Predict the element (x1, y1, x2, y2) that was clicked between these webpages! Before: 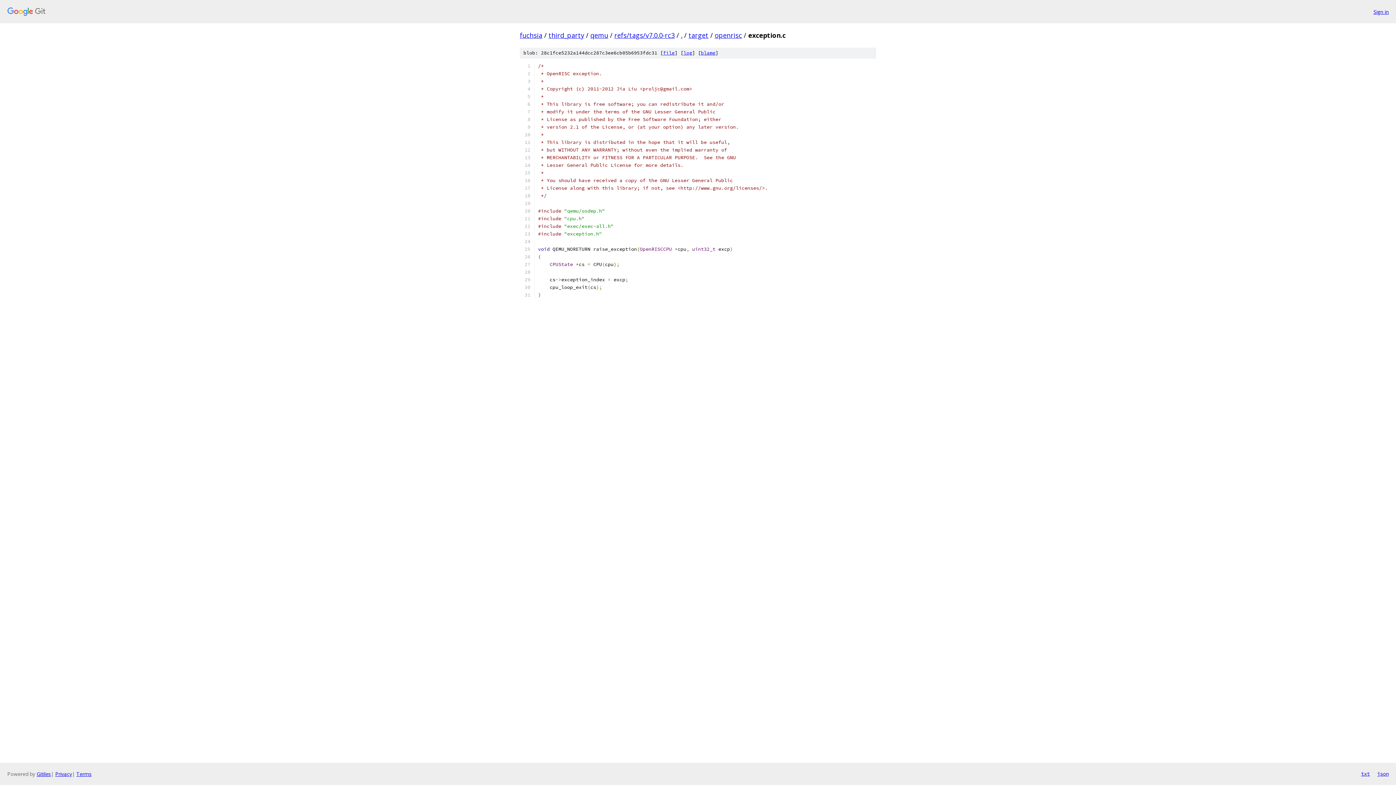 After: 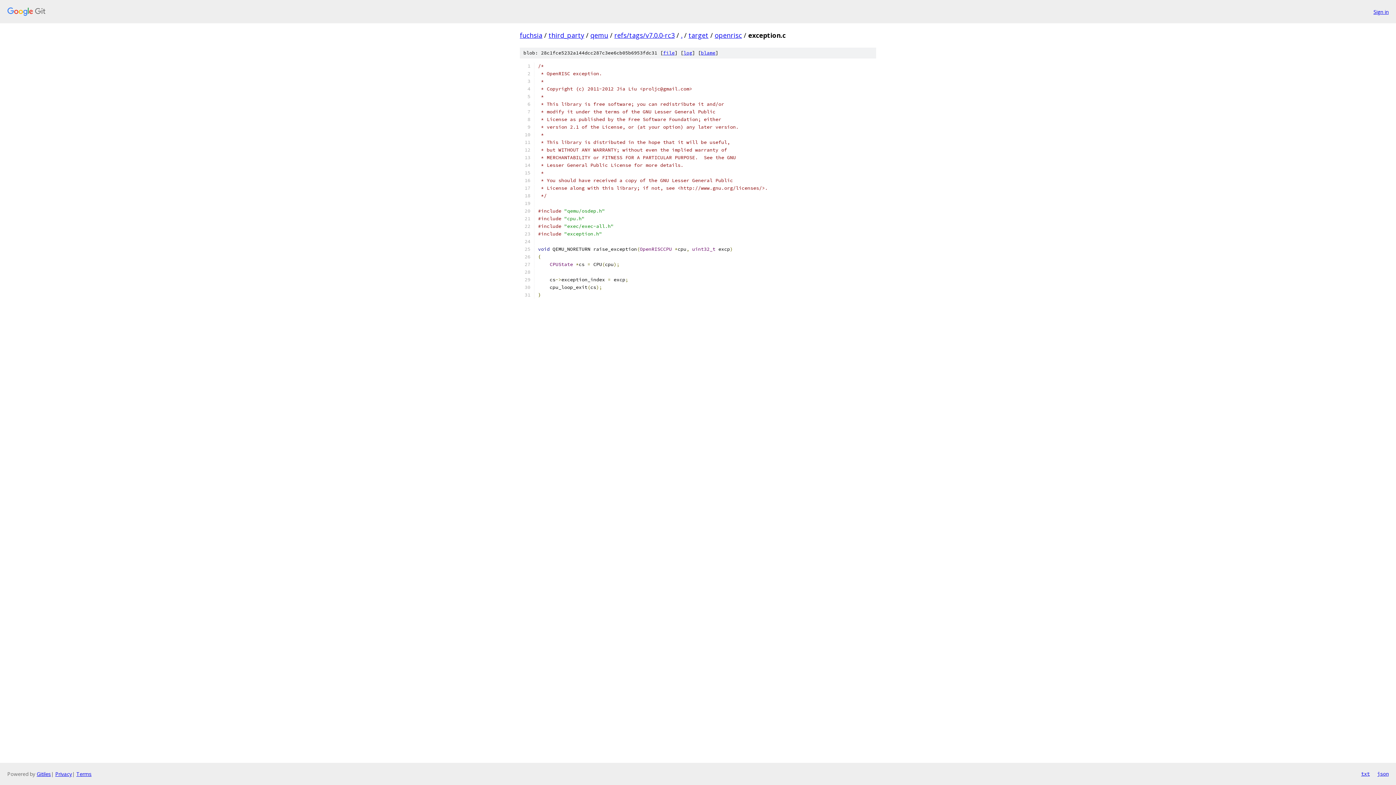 Action: bbox: (1361, 770, 1370, 778) label: txt